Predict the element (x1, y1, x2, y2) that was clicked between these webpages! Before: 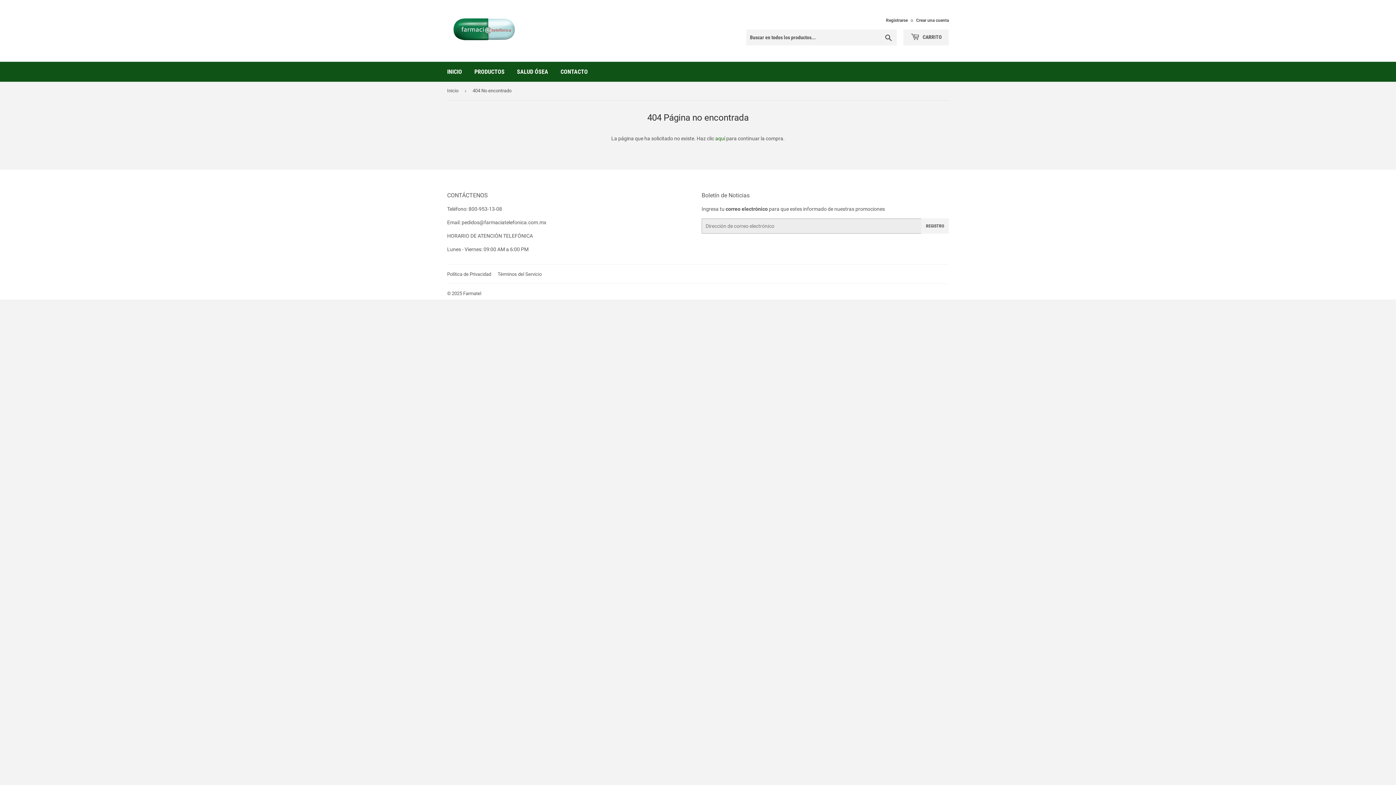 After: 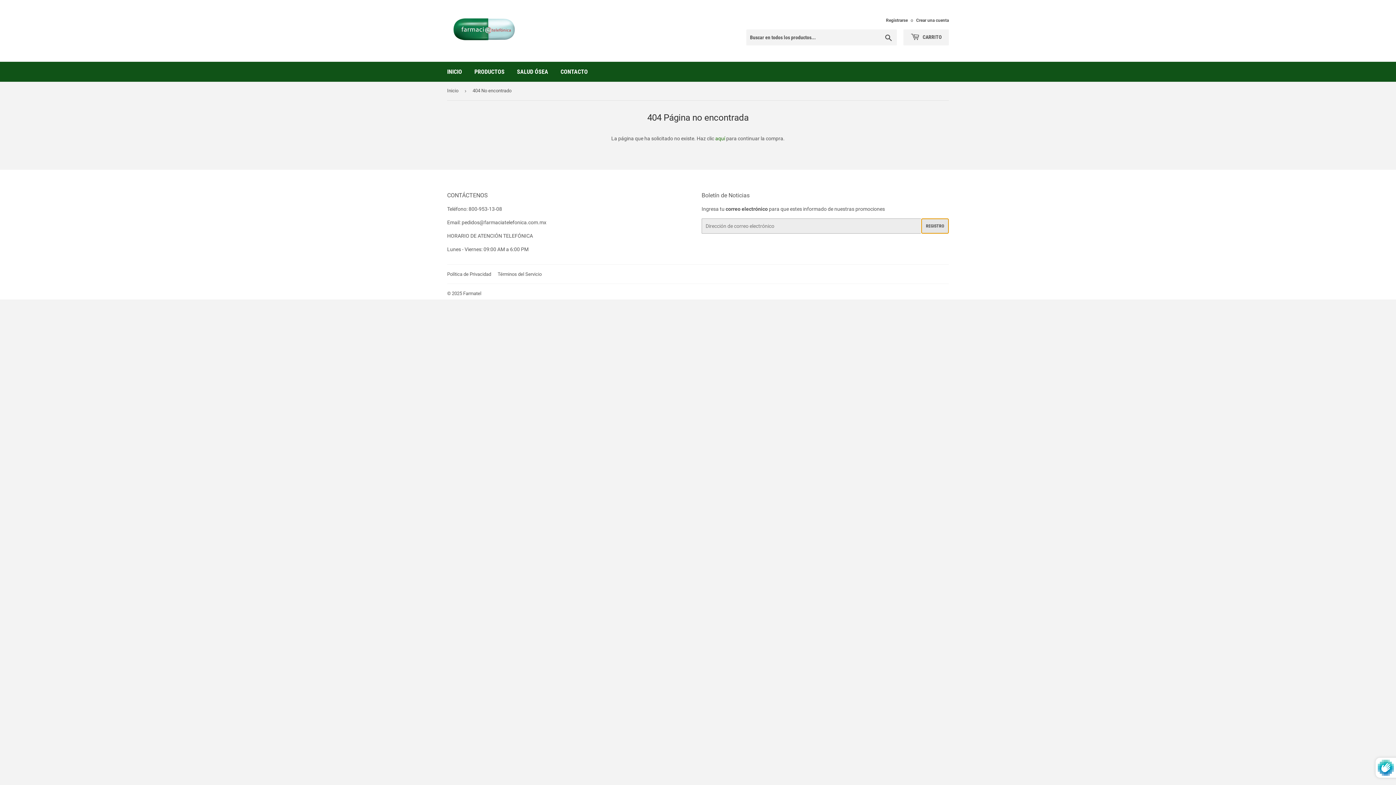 Action: bbox: (921, 218, 949, 233) label: REGISTRO